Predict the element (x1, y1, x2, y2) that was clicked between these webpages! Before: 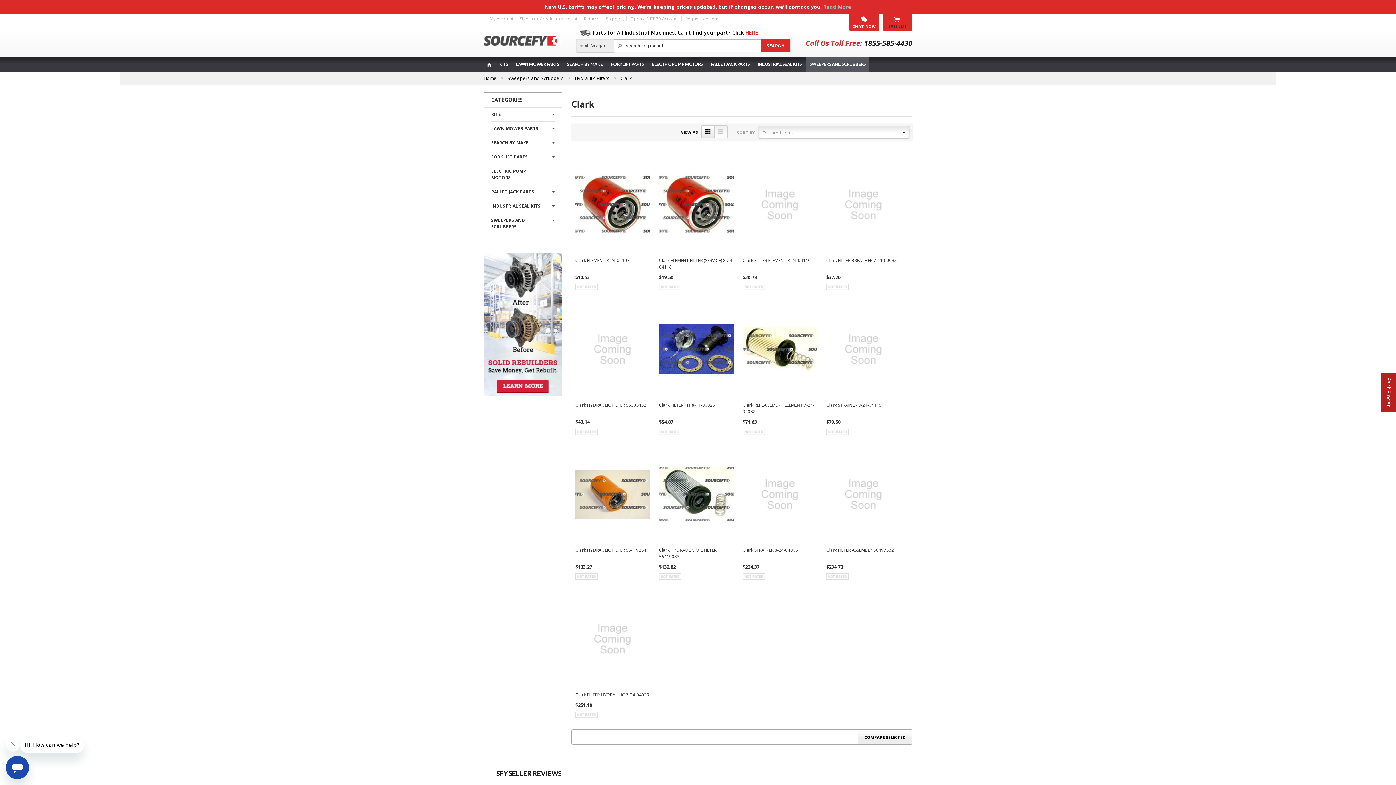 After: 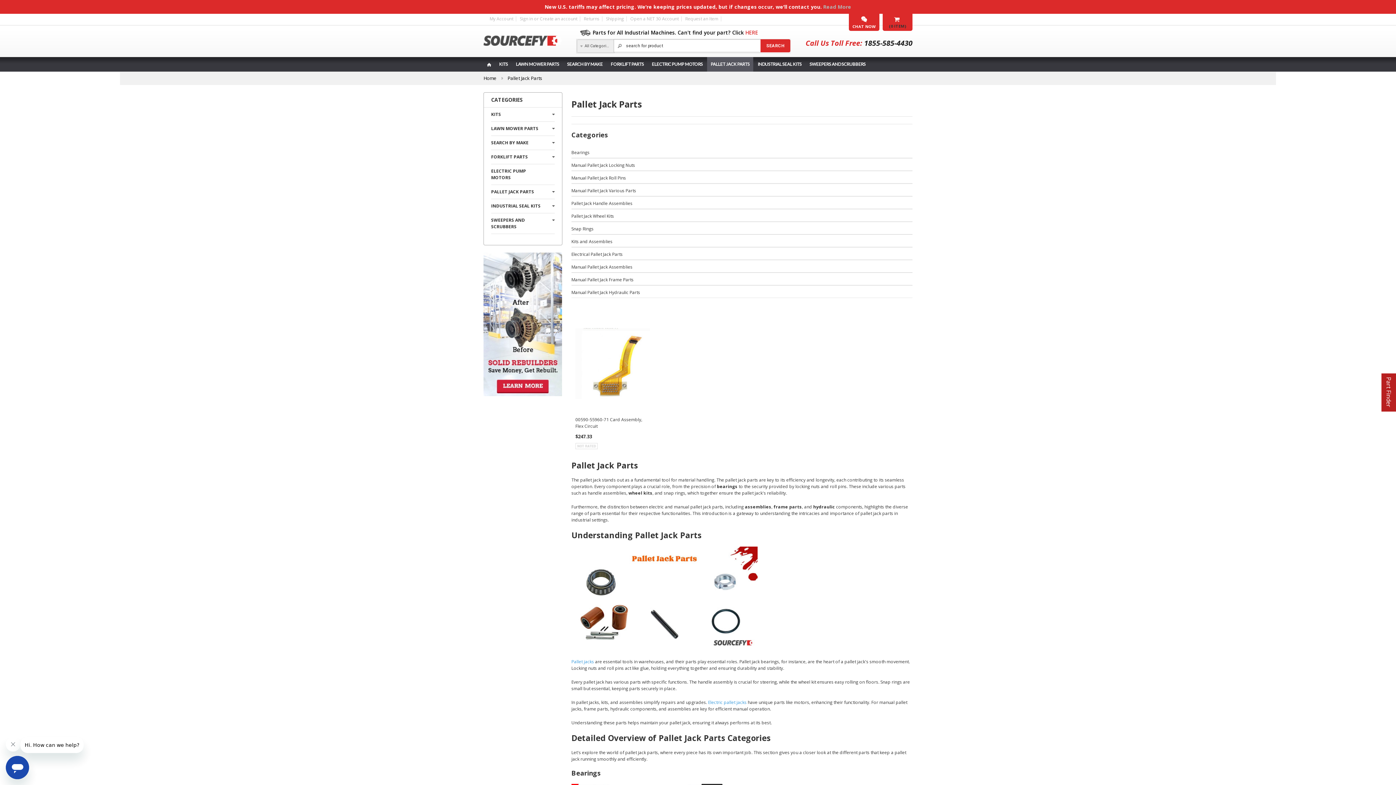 Action: bbox: (707, 57, 753, 71) label: PALLET JACK PARTS